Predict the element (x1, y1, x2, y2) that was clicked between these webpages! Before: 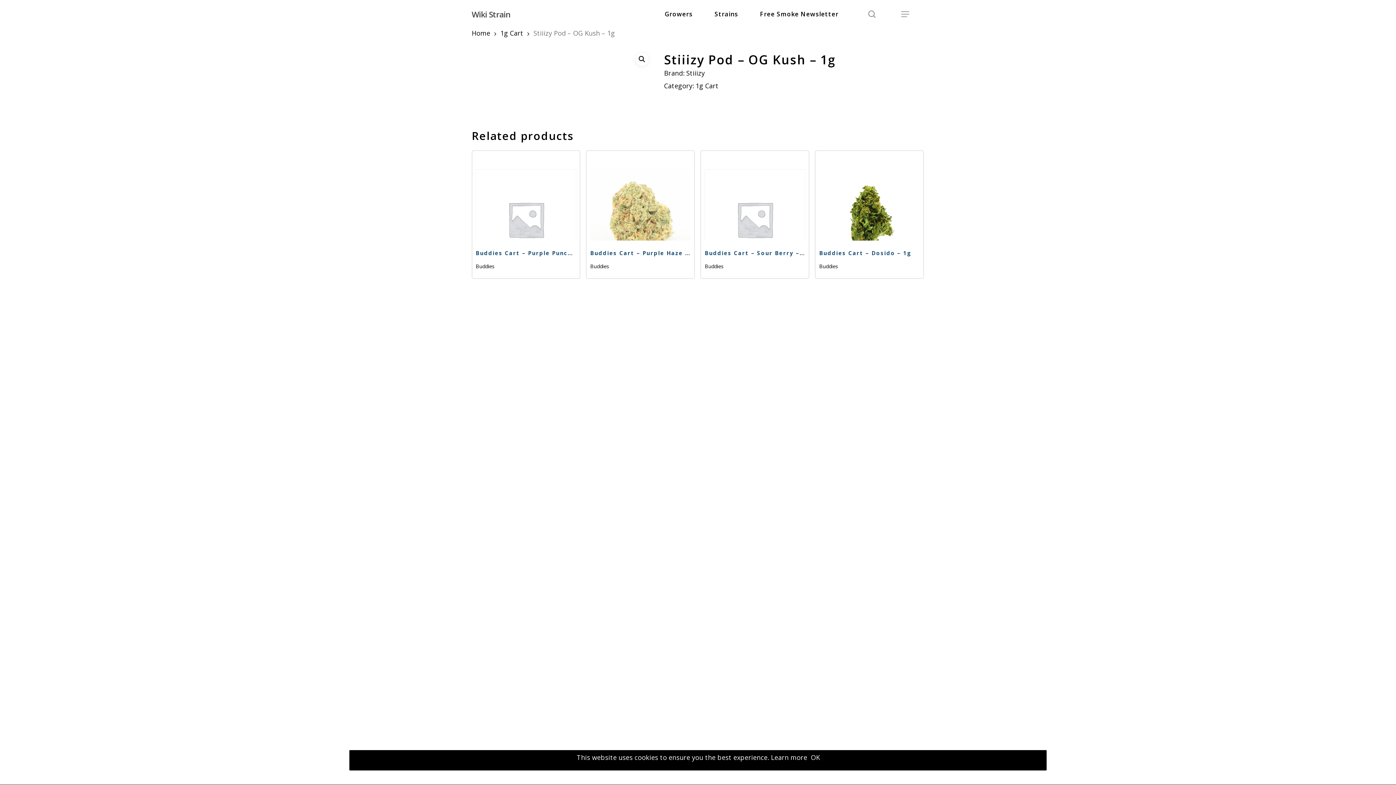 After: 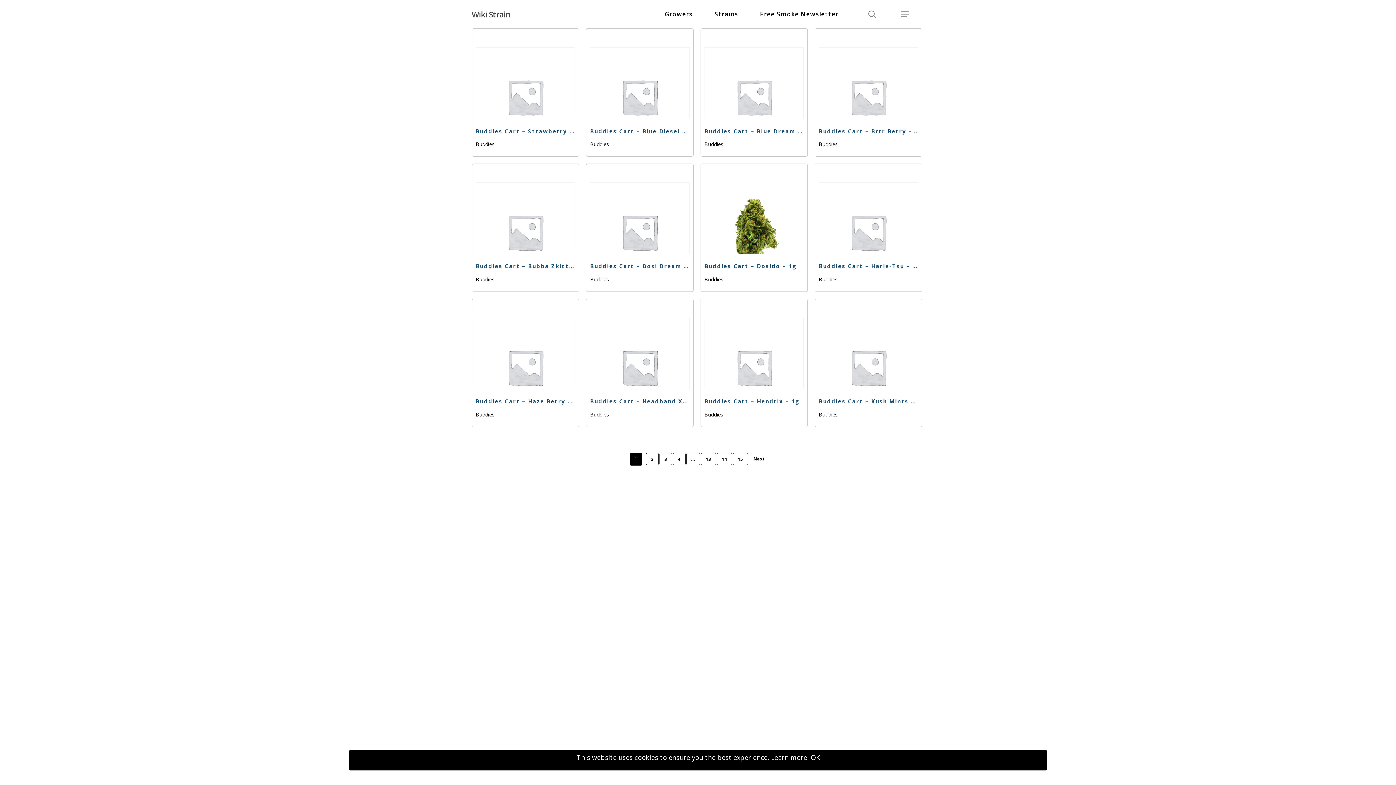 Action: bbox: (695, 80, 718, 90) label: 1g Cart